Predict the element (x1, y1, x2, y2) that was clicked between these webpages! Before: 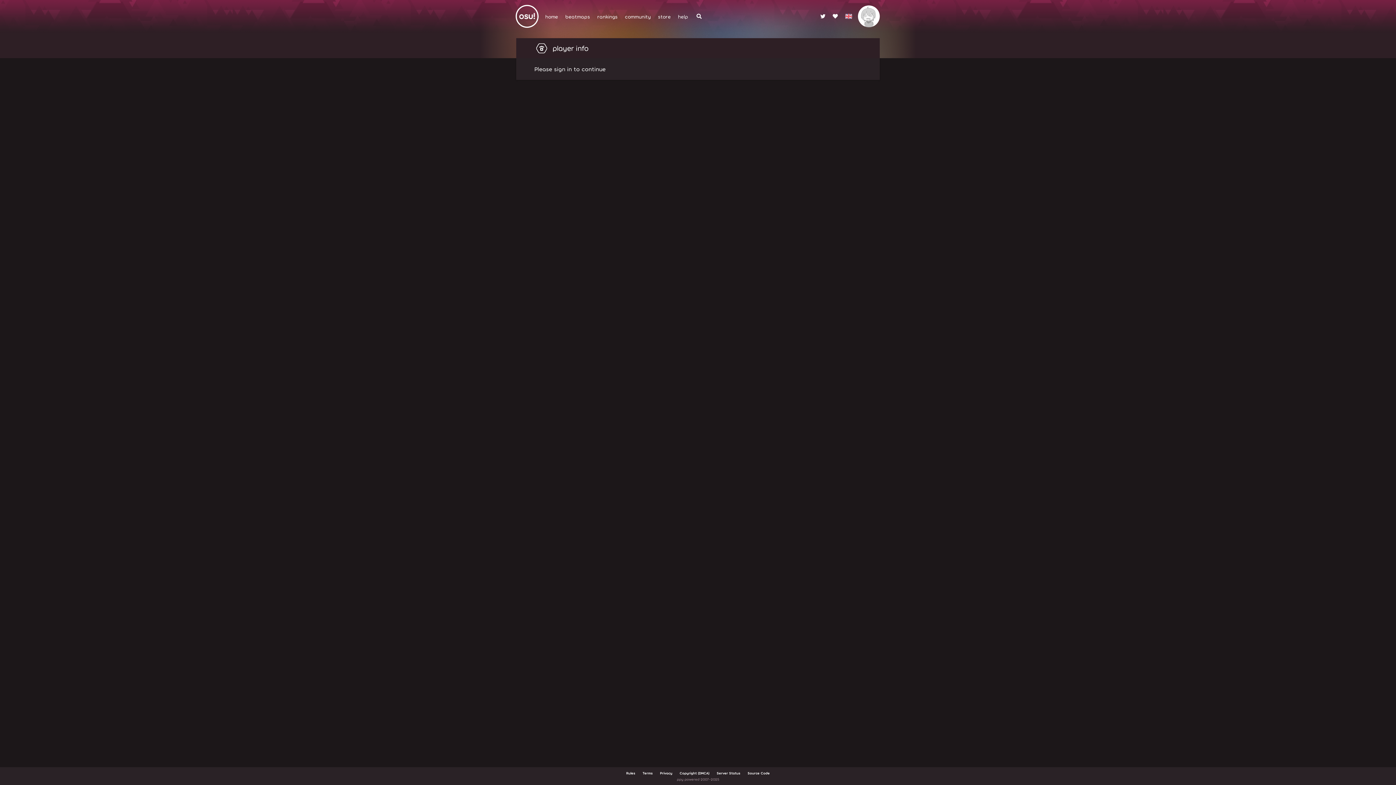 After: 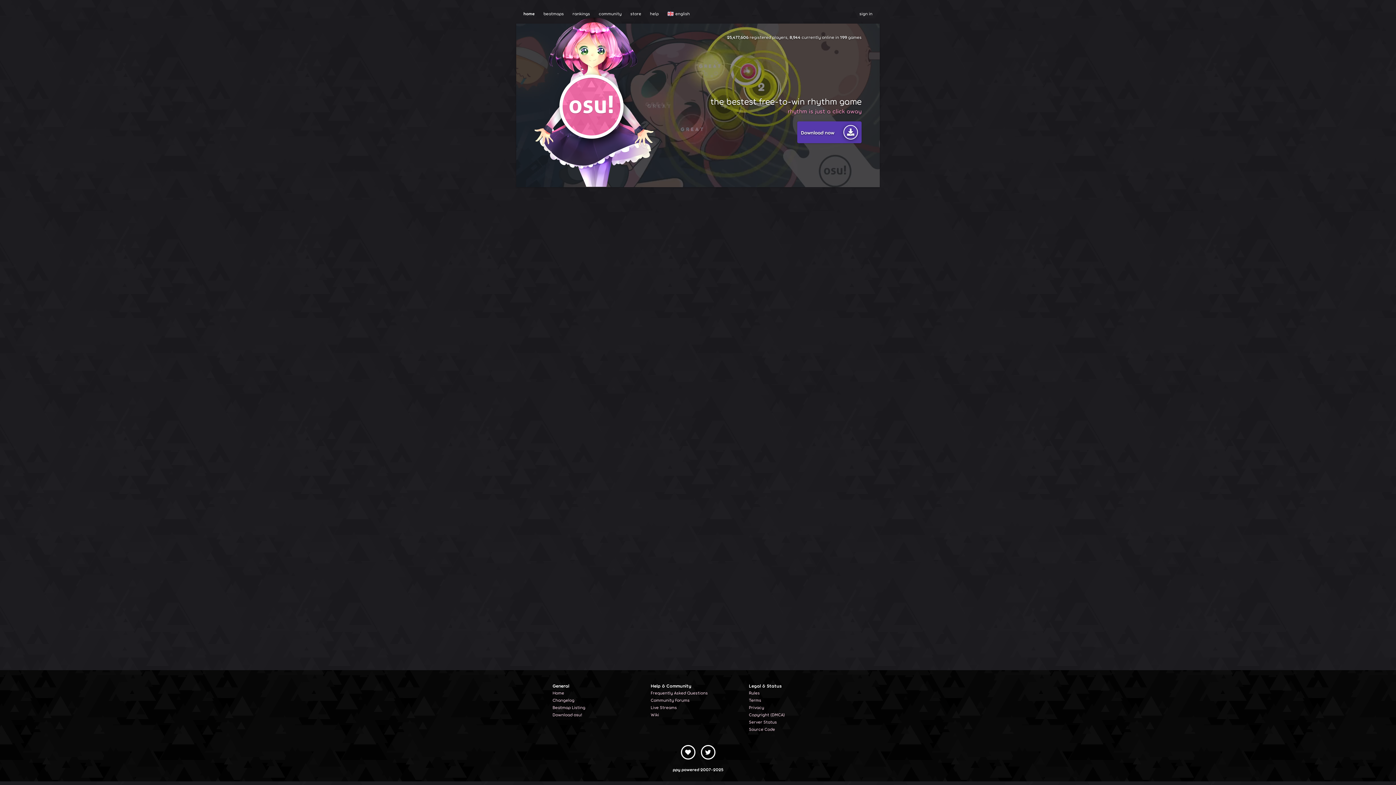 Action: bbox: (514, 3, 540, 29)